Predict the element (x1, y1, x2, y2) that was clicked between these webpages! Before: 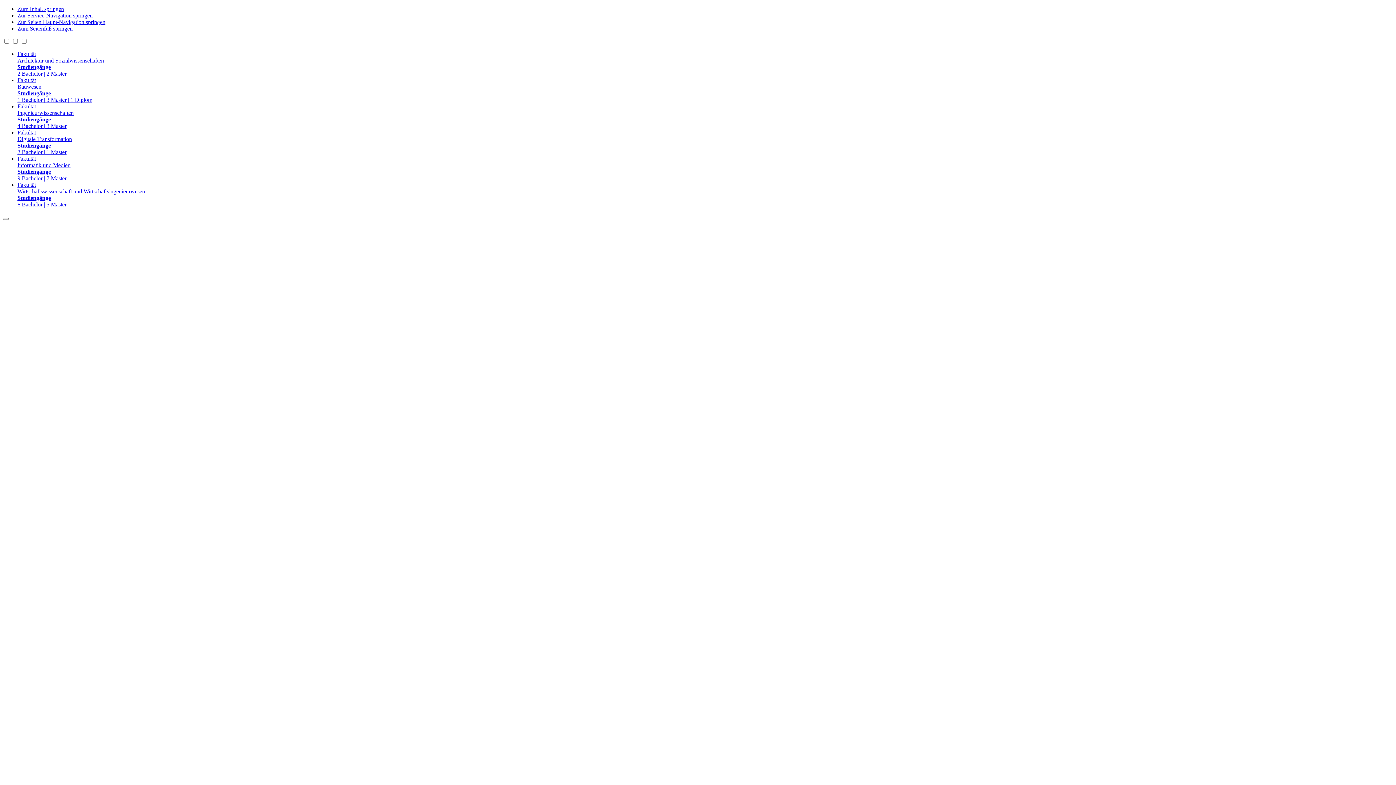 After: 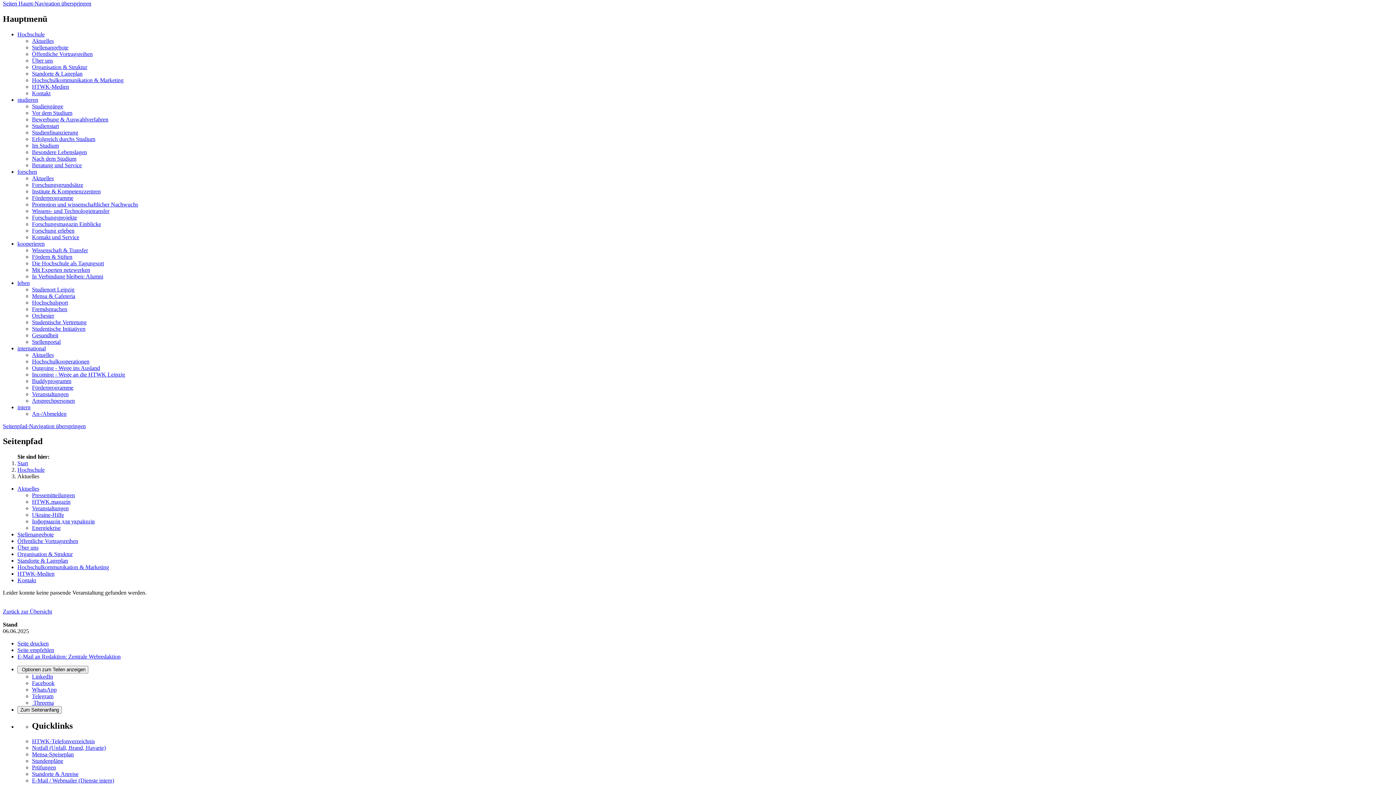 Action: bbox: (17, 18, 105, 25) label: Zur Seiten Haupt-Navigation springen